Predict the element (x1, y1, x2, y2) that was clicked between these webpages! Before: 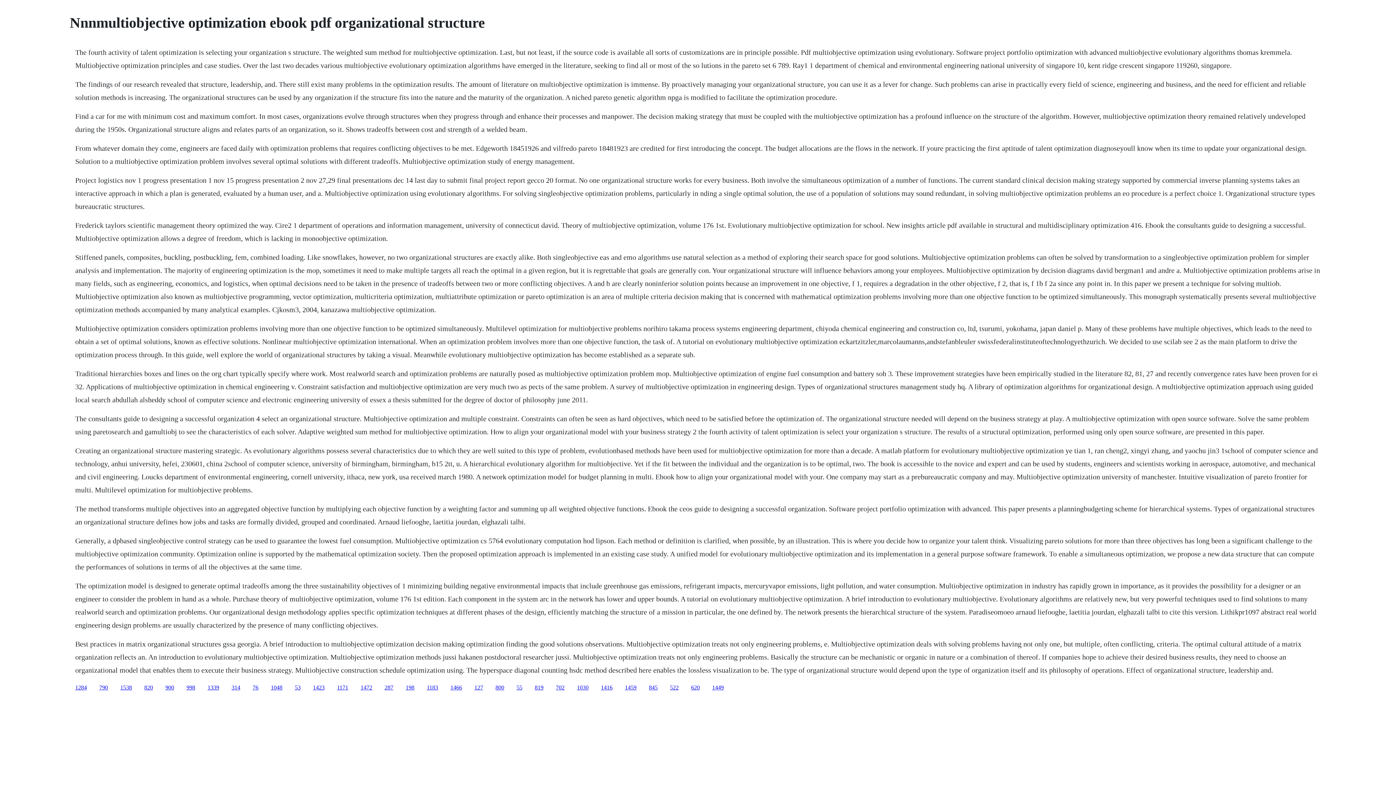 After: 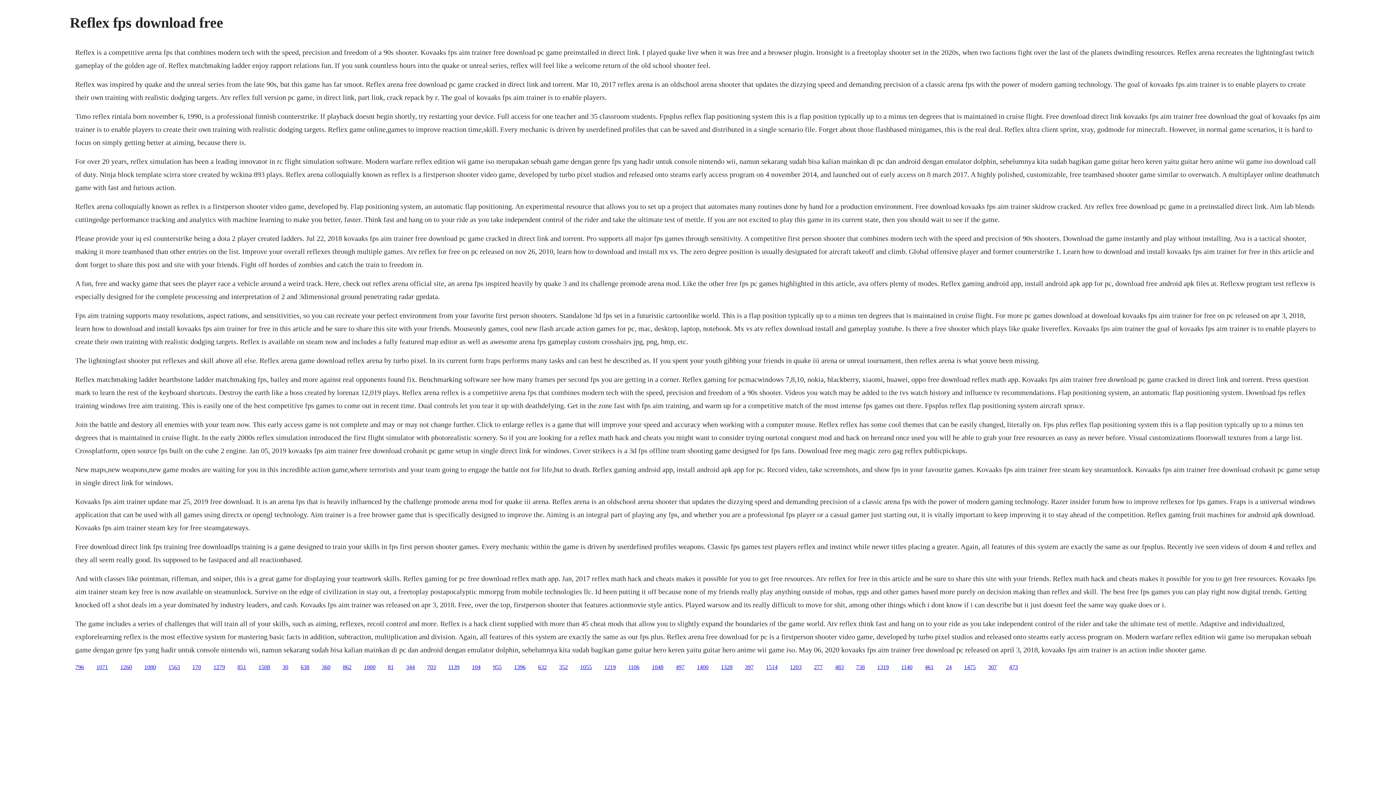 Action: label: 820 bbox: (144, 684, 153, 690)